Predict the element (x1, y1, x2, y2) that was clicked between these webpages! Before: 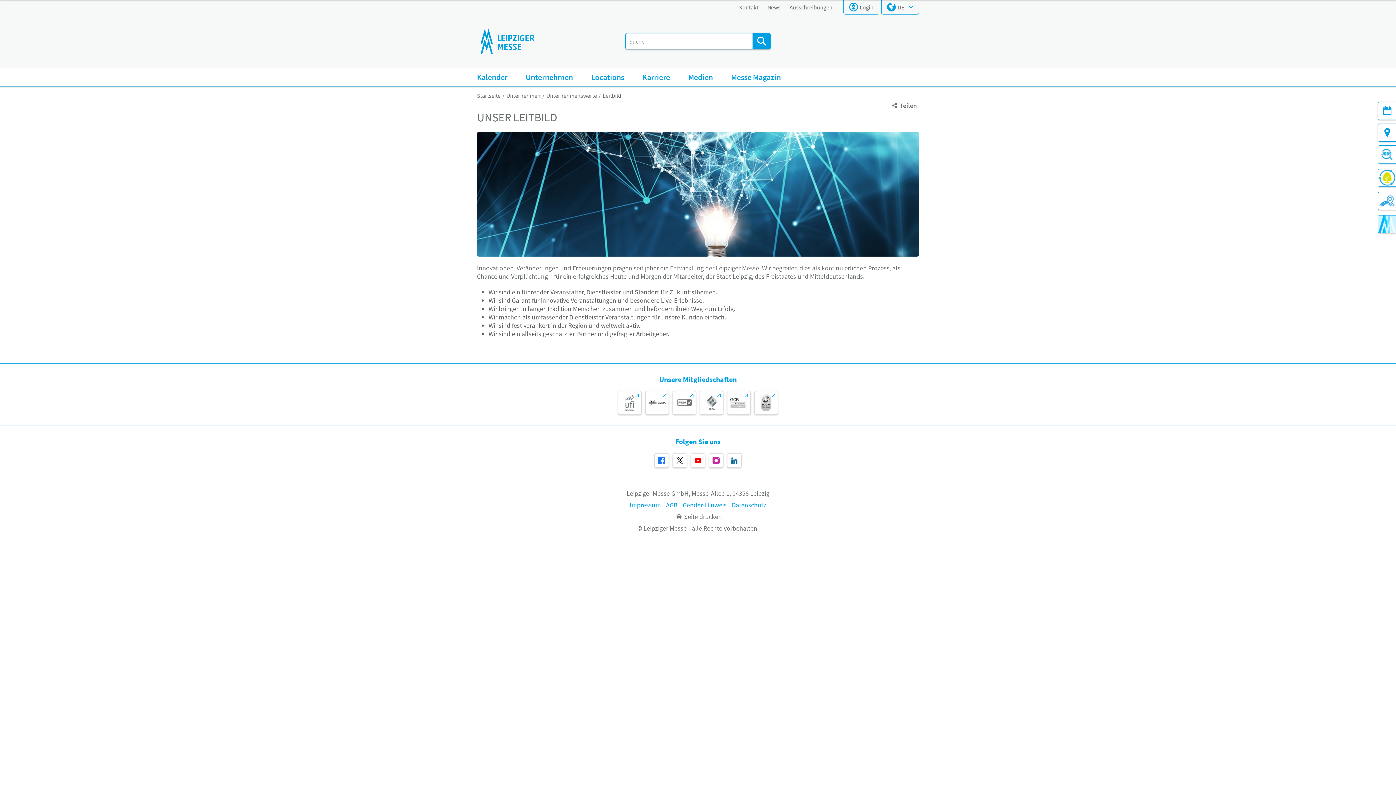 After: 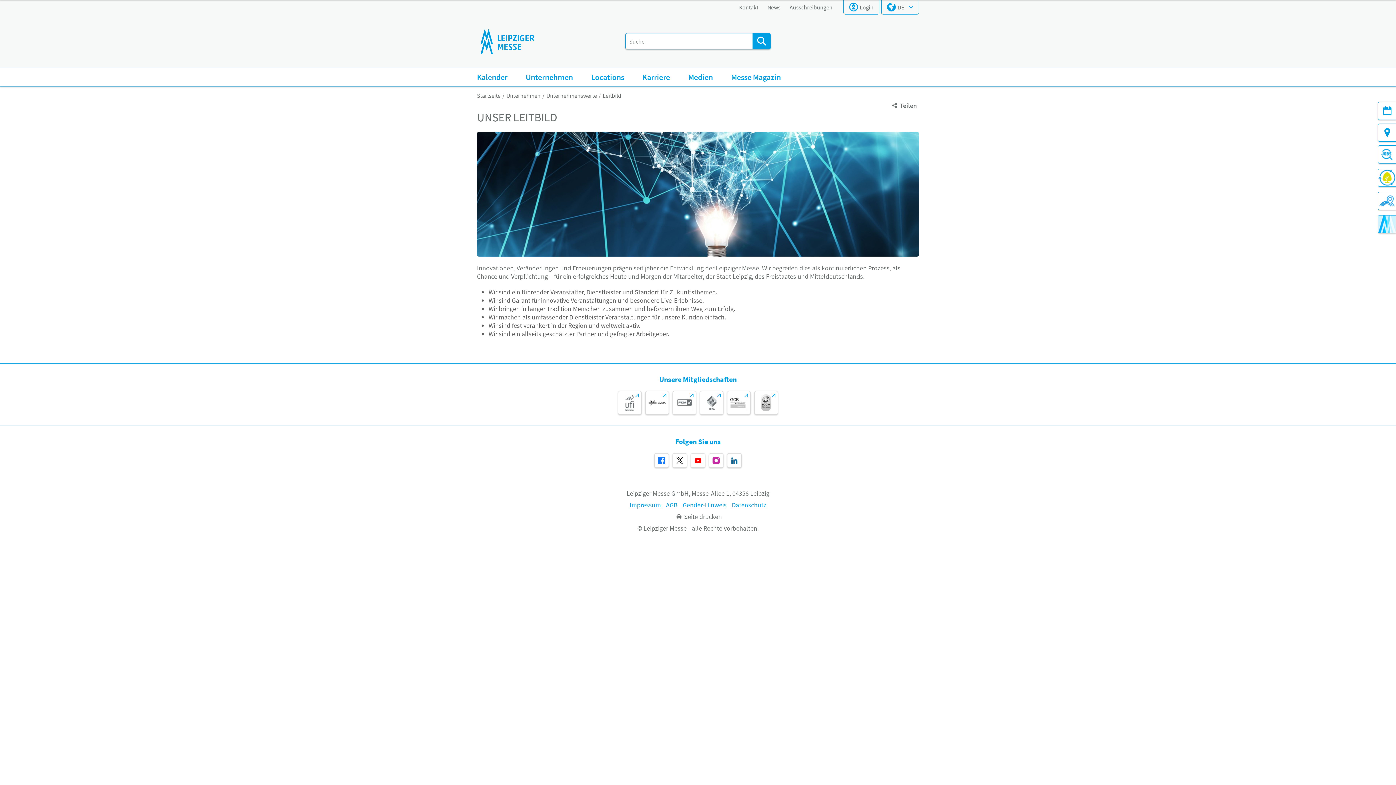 Action: label: Leitbild bbox: (602, 92, 621, 99)